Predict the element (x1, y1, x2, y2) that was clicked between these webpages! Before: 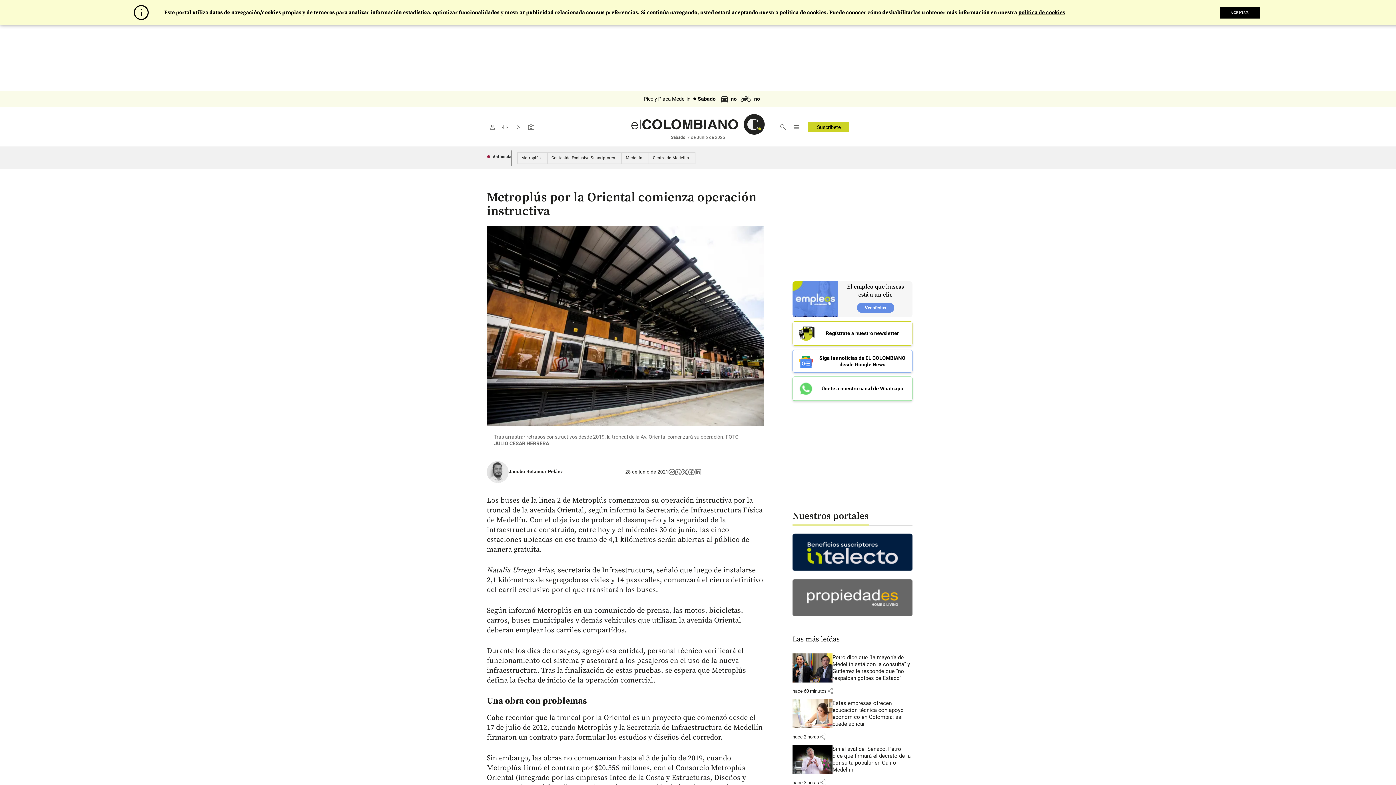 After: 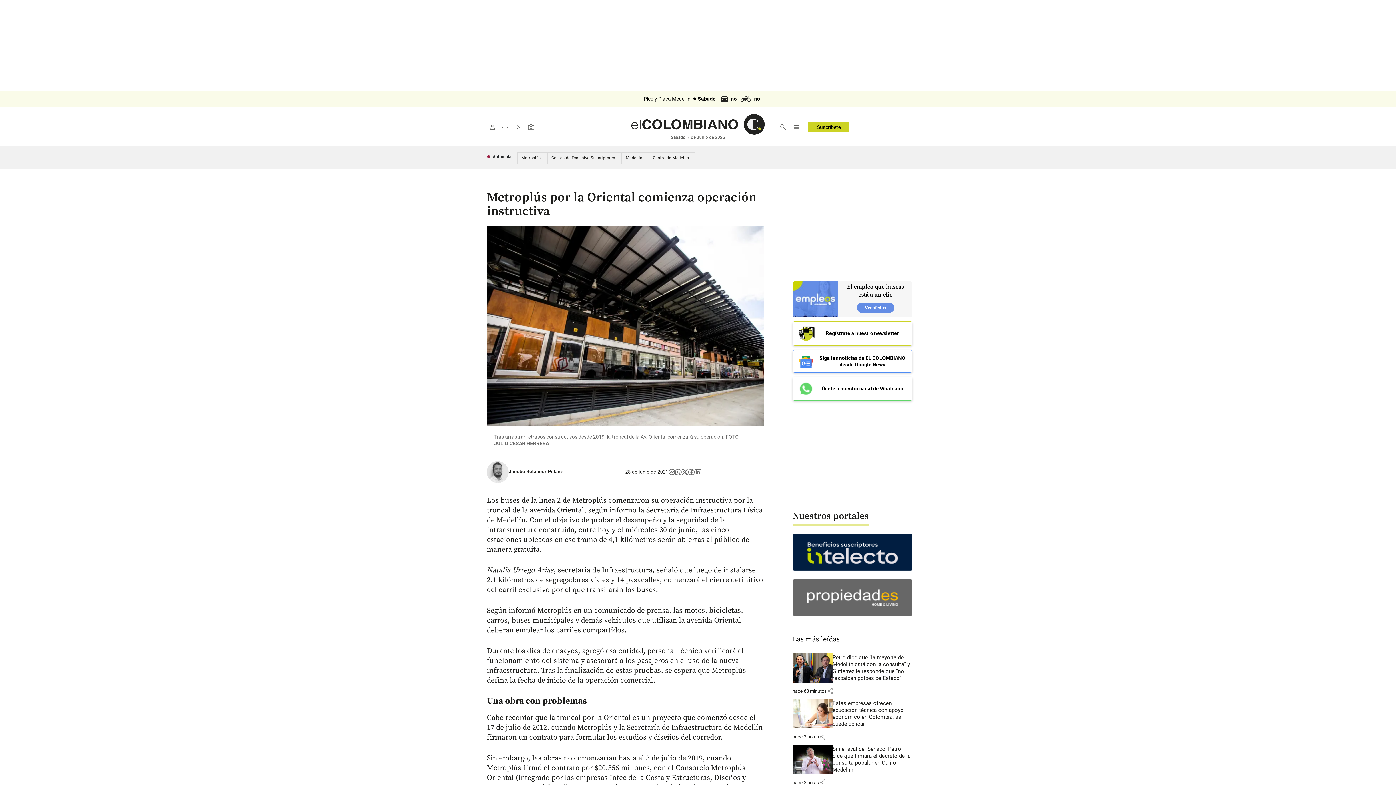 Action: bbox: (1220, 6, 1260, 18) label: ACEPTAR